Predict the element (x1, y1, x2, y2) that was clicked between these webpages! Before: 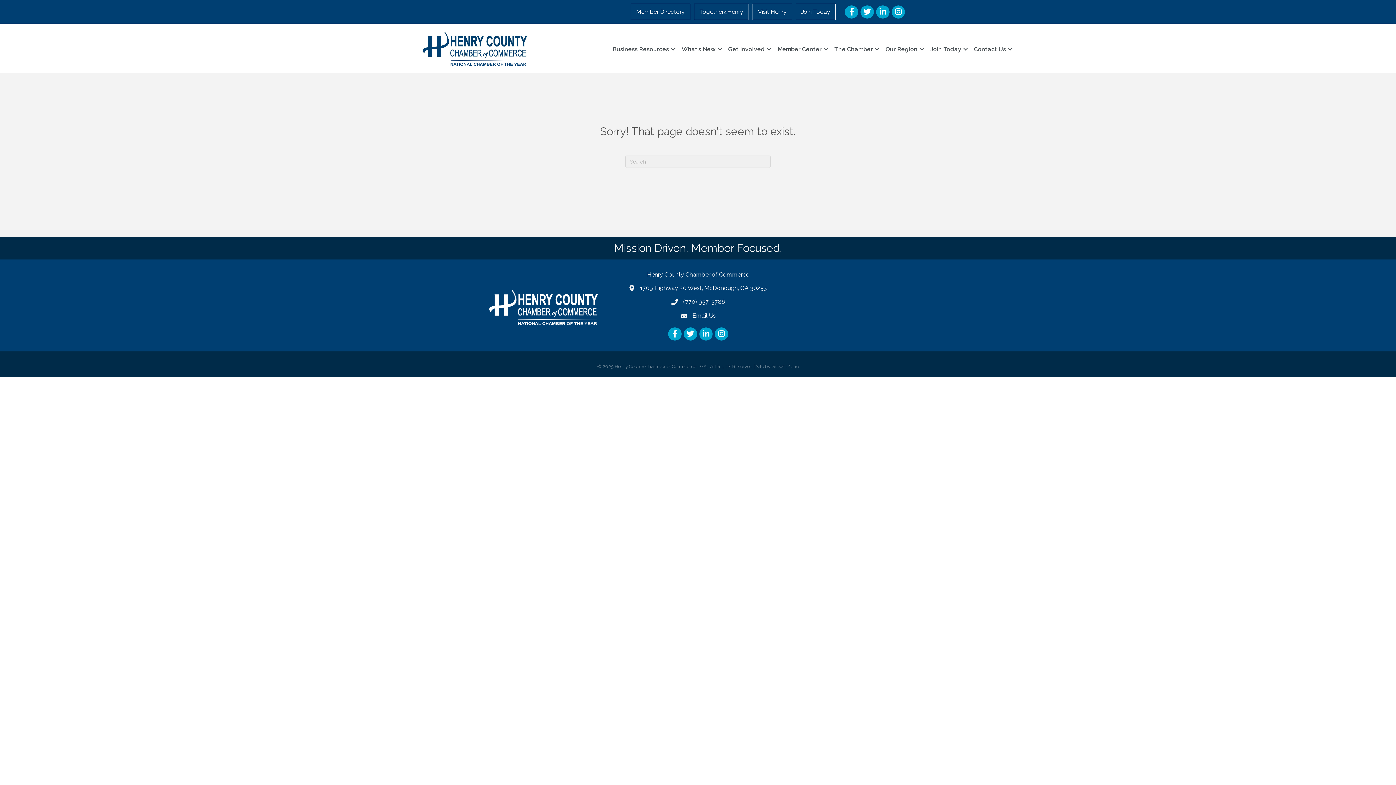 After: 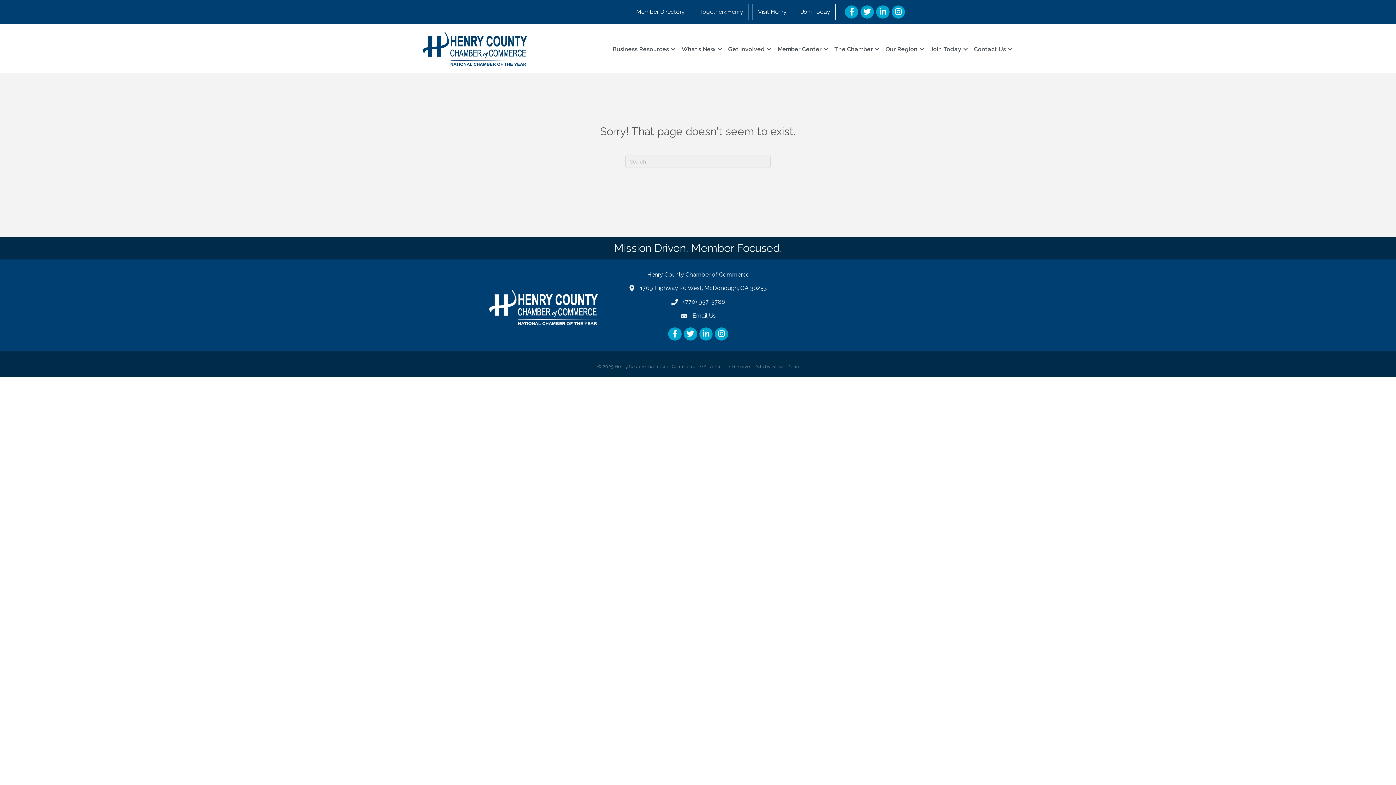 Action: bbox: (694, 3, 749, 20) label: Together4Henry